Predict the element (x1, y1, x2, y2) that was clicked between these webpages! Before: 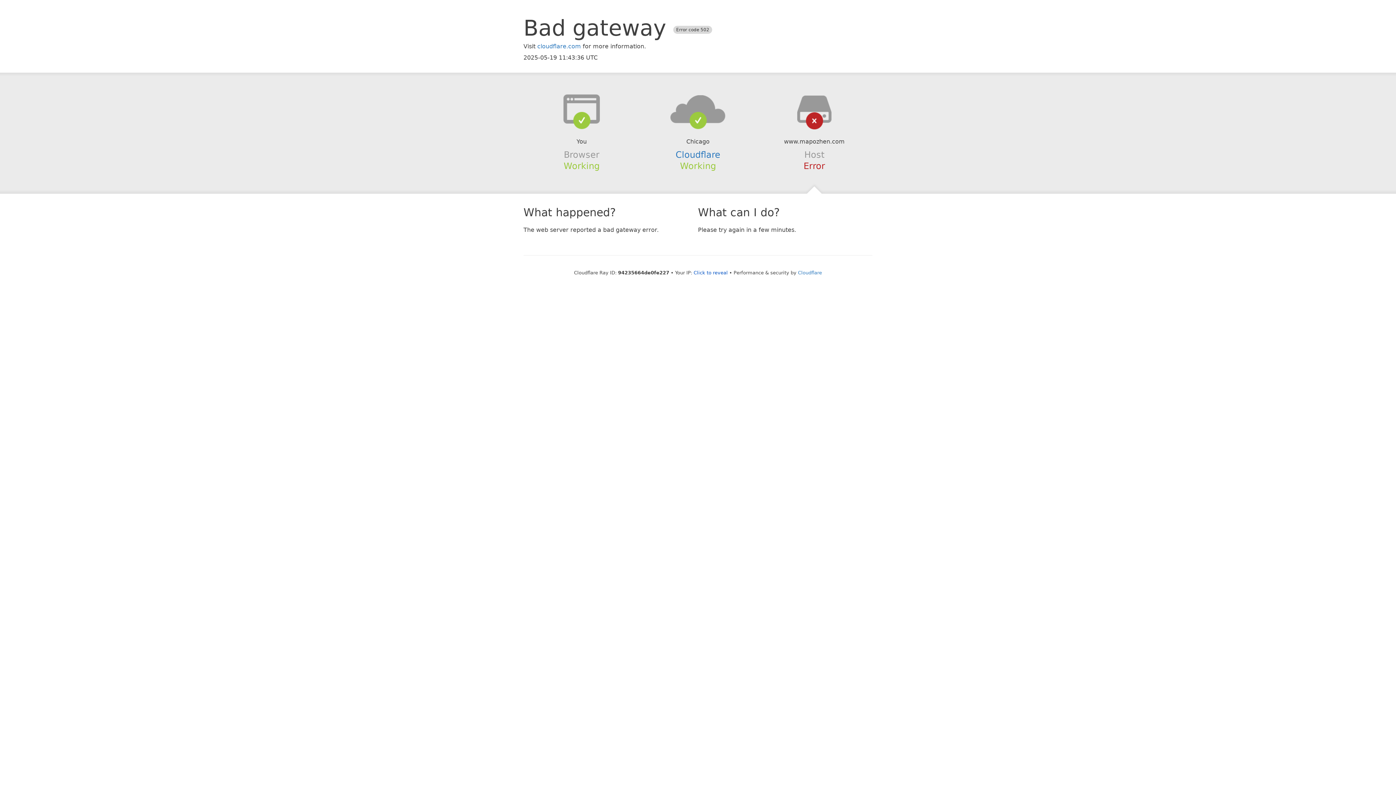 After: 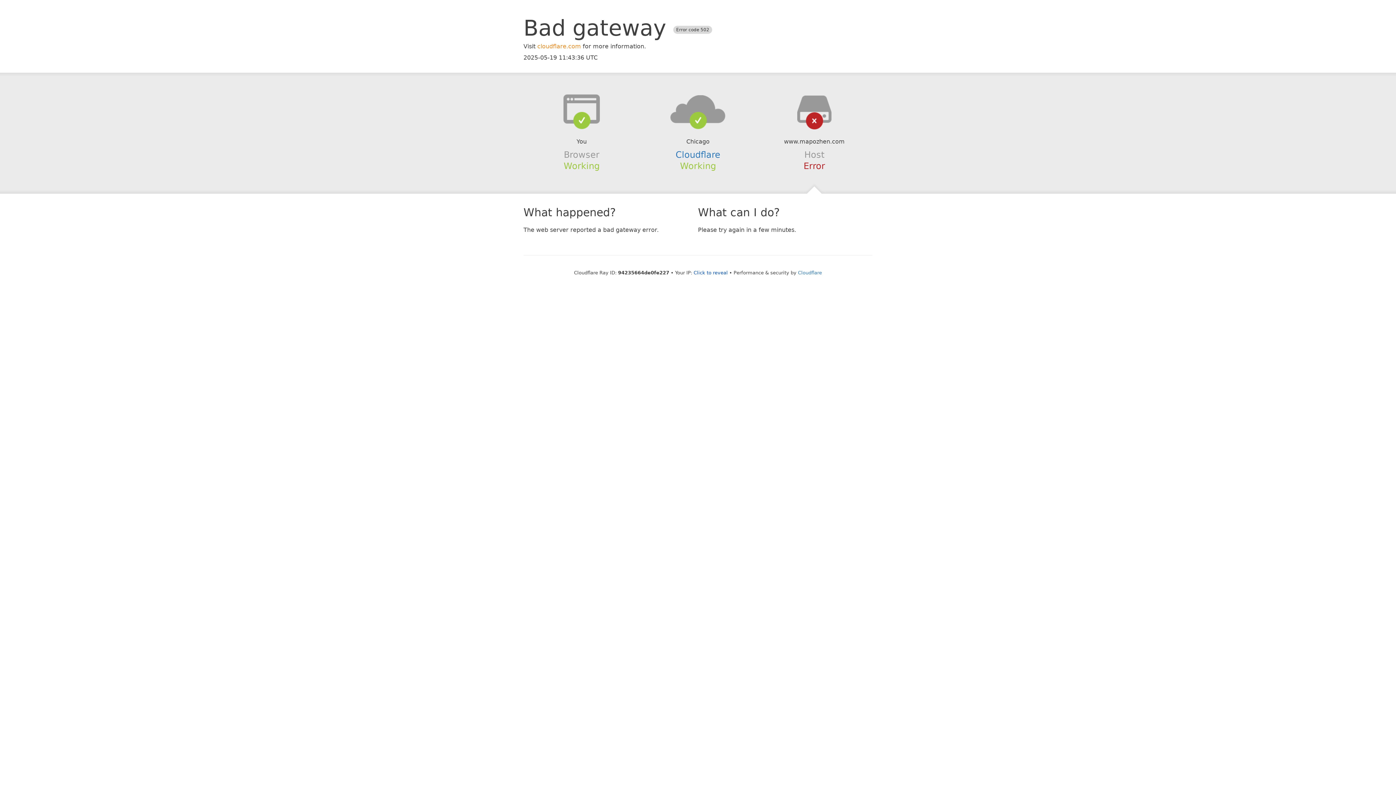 Action: bbox: (537, 42, 581, 49) label: cloudflare.com